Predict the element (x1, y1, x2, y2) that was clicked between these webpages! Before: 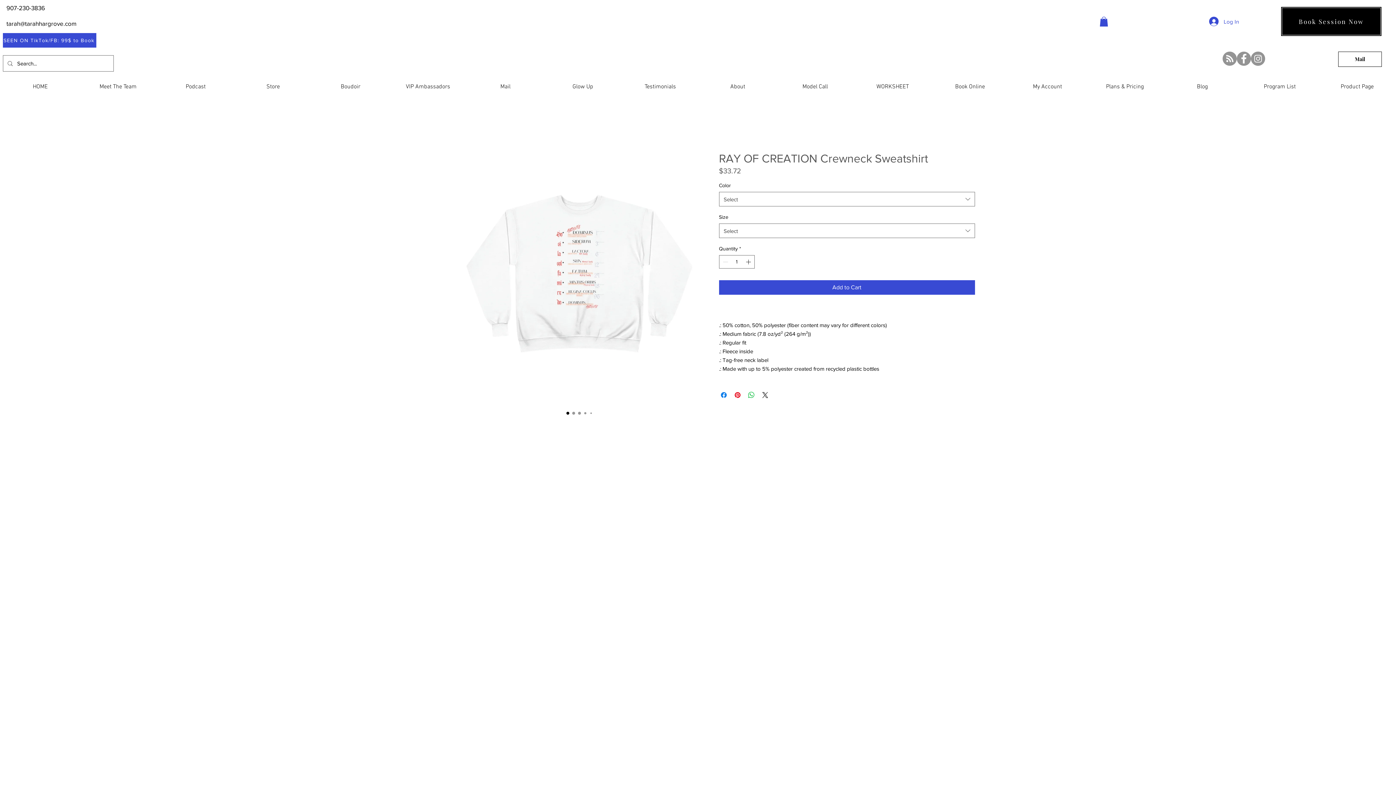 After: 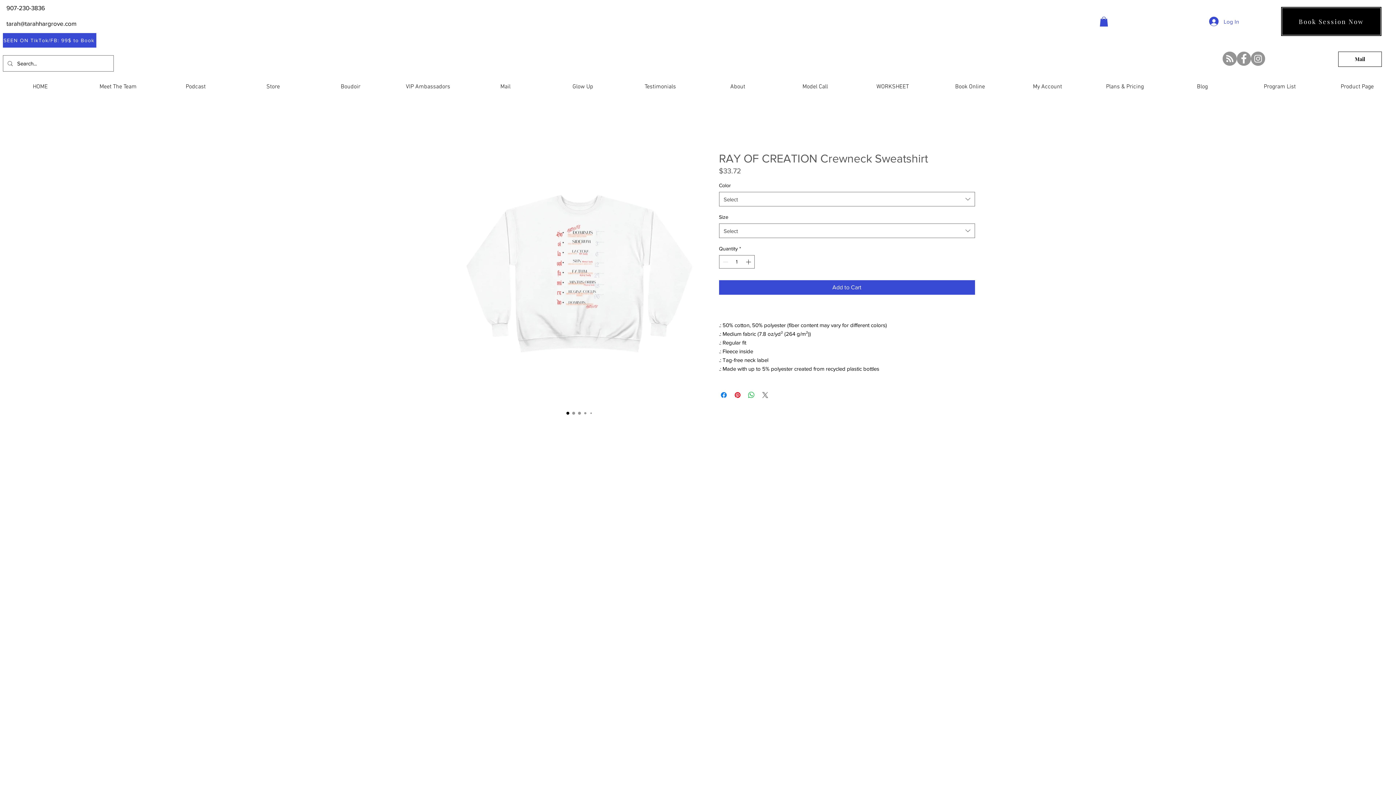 Action: bbox: (760, 390, 769, 399) label: Share on X